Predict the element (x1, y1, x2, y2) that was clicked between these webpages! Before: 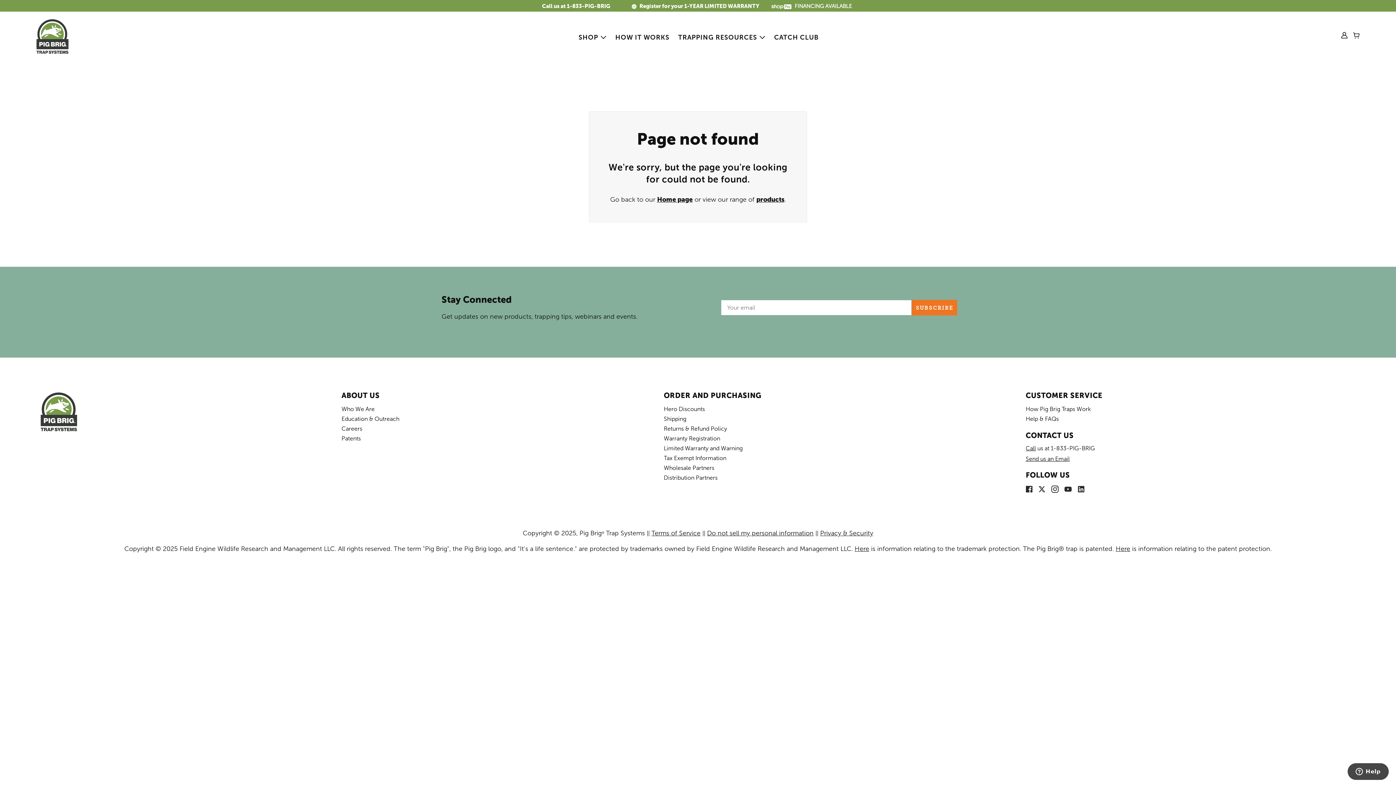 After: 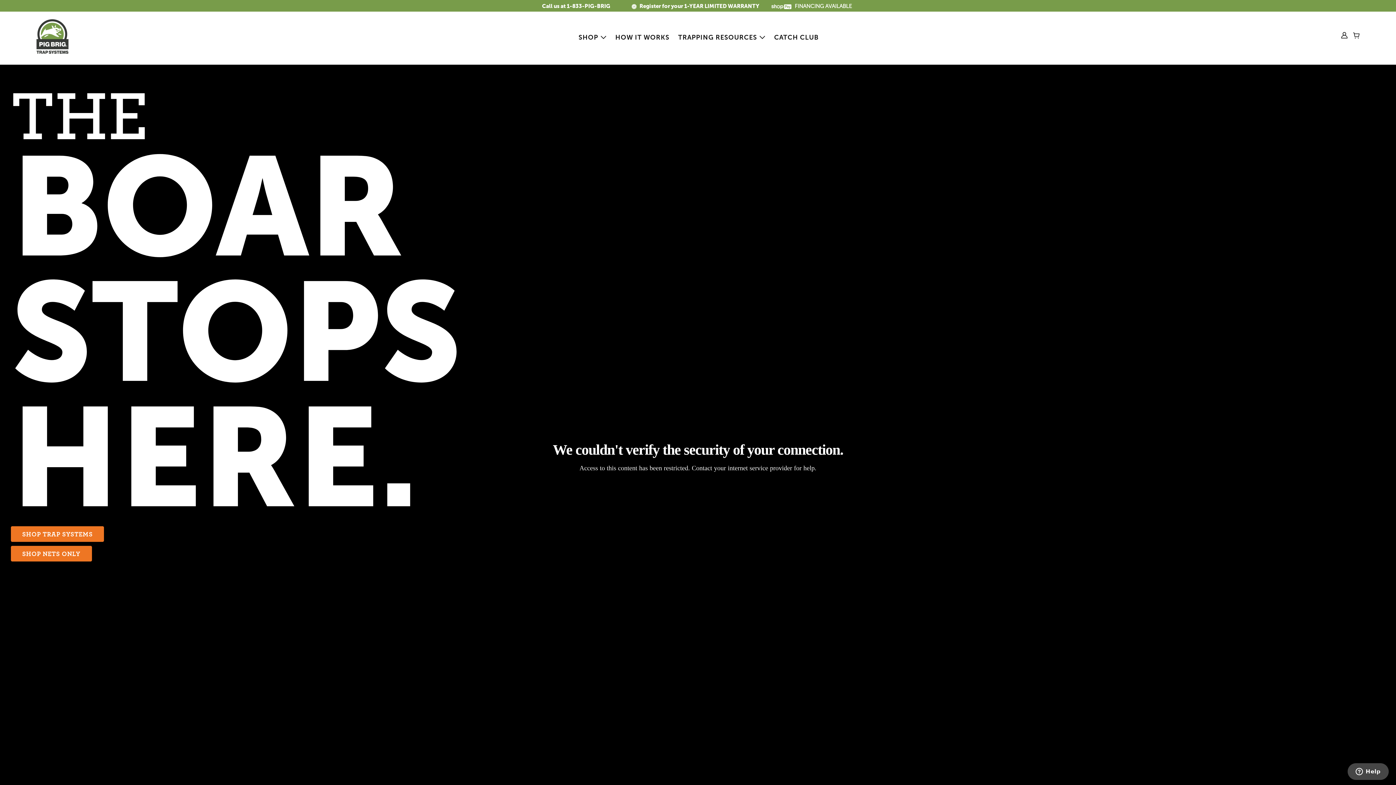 Action: bbox: (40, 407, 77, 415)